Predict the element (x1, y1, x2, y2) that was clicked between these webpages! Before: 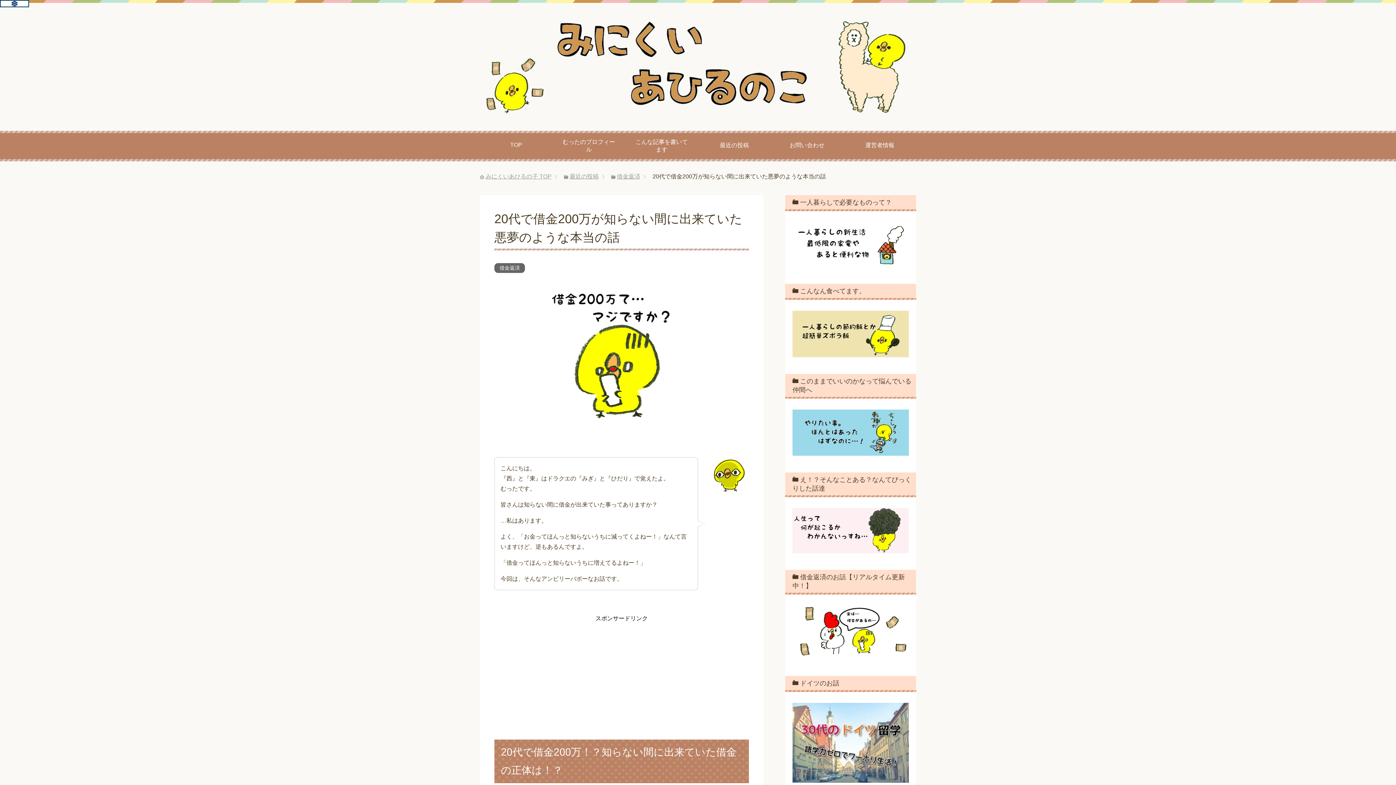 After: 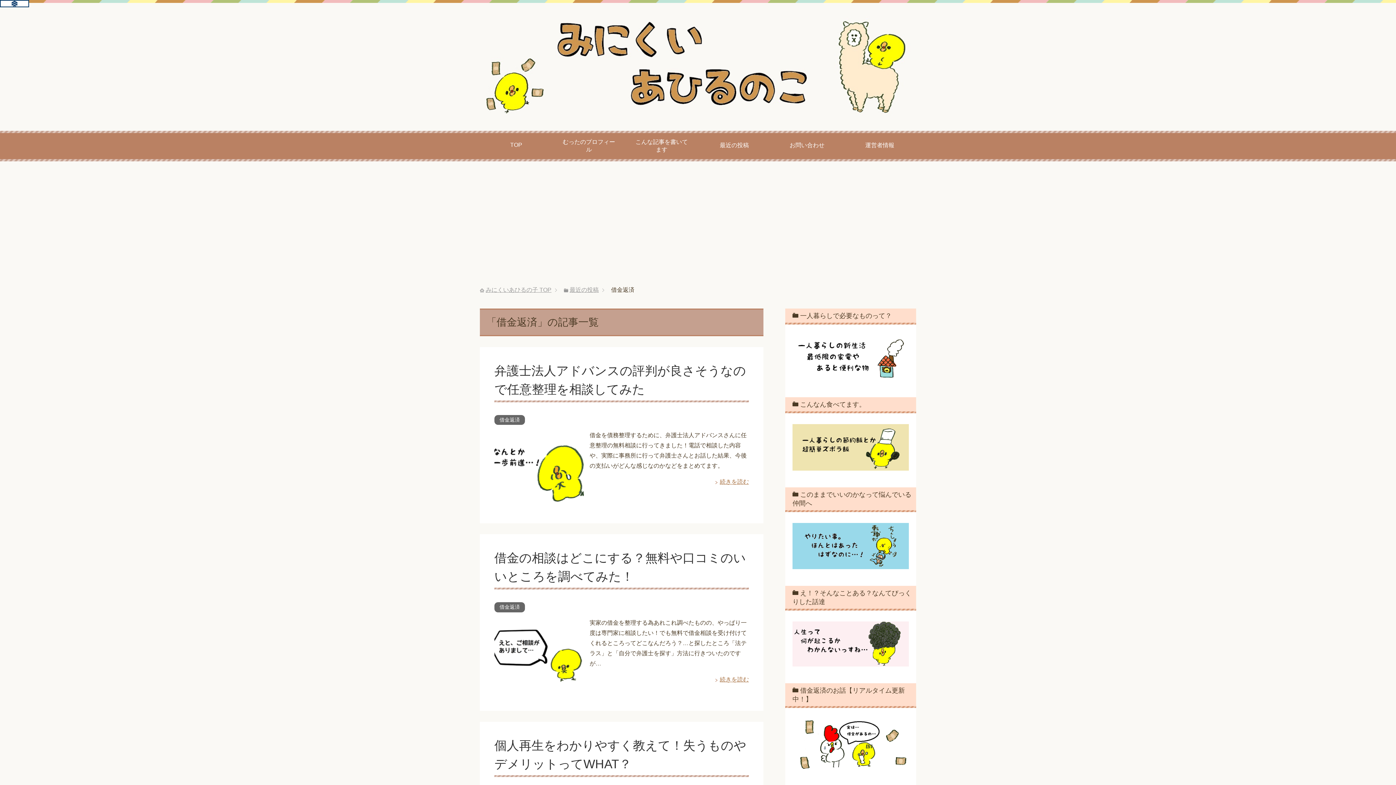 Action: label: 借金返済 bbox: (497, 263, 522, 273)